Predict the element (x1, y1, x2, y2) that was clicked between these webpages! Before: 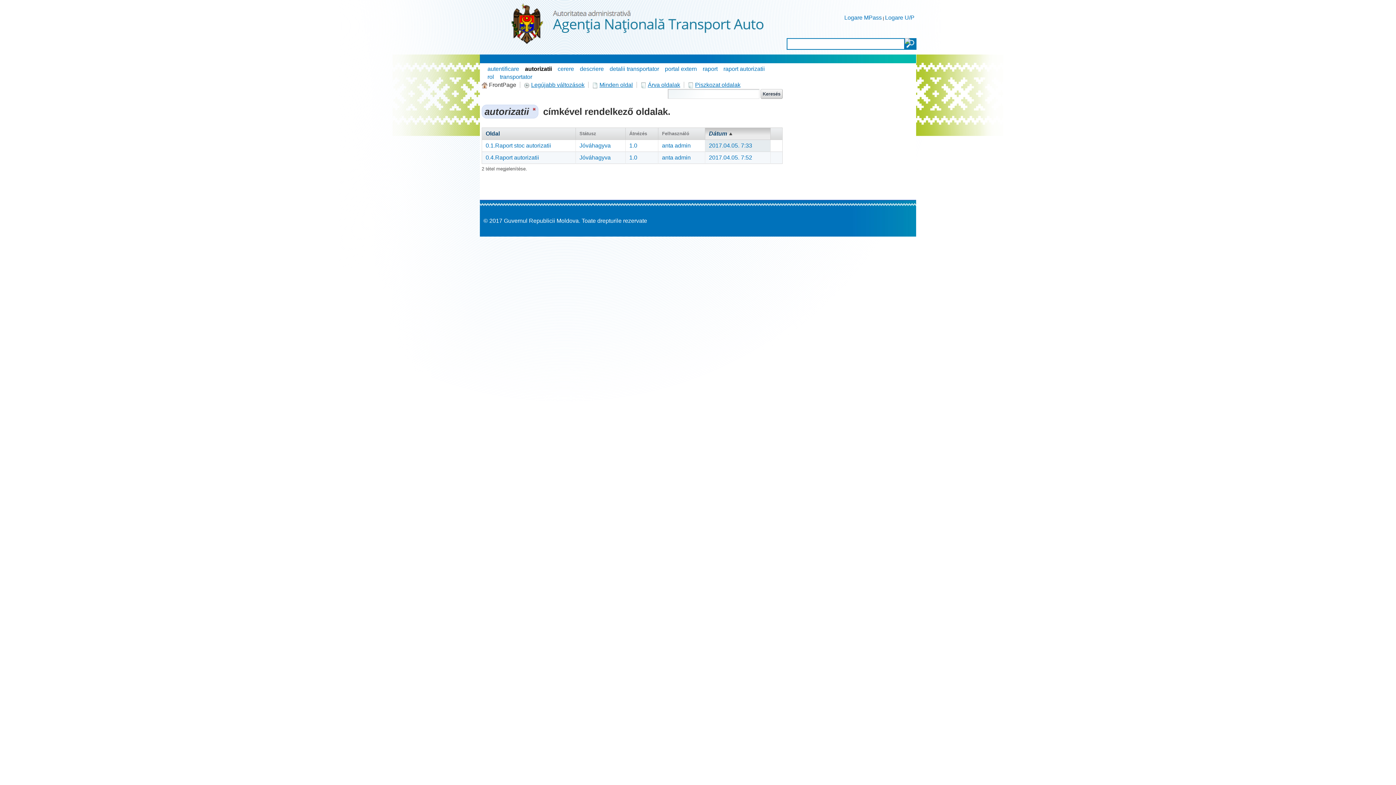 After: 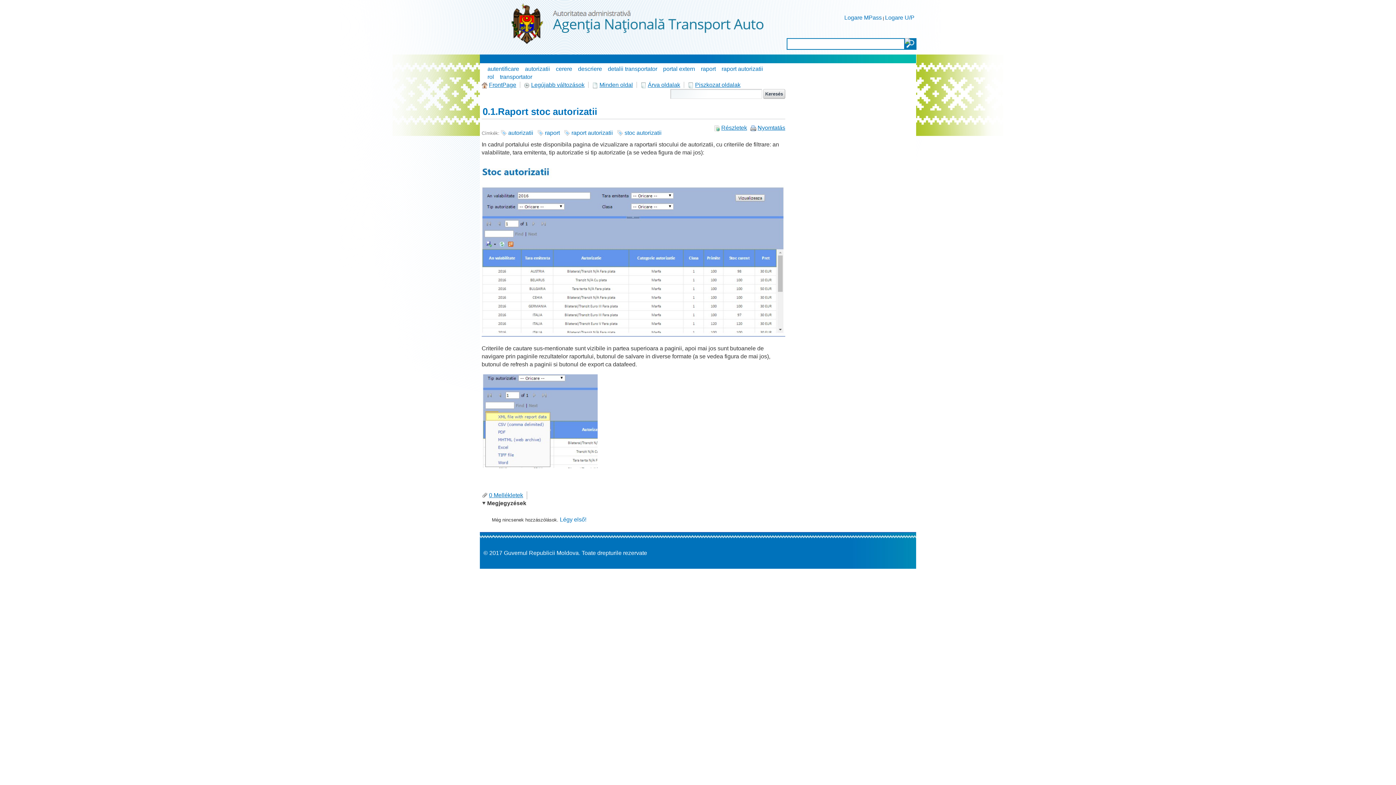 Action: label: anta admin bbox: (662, 142, 690, 148)